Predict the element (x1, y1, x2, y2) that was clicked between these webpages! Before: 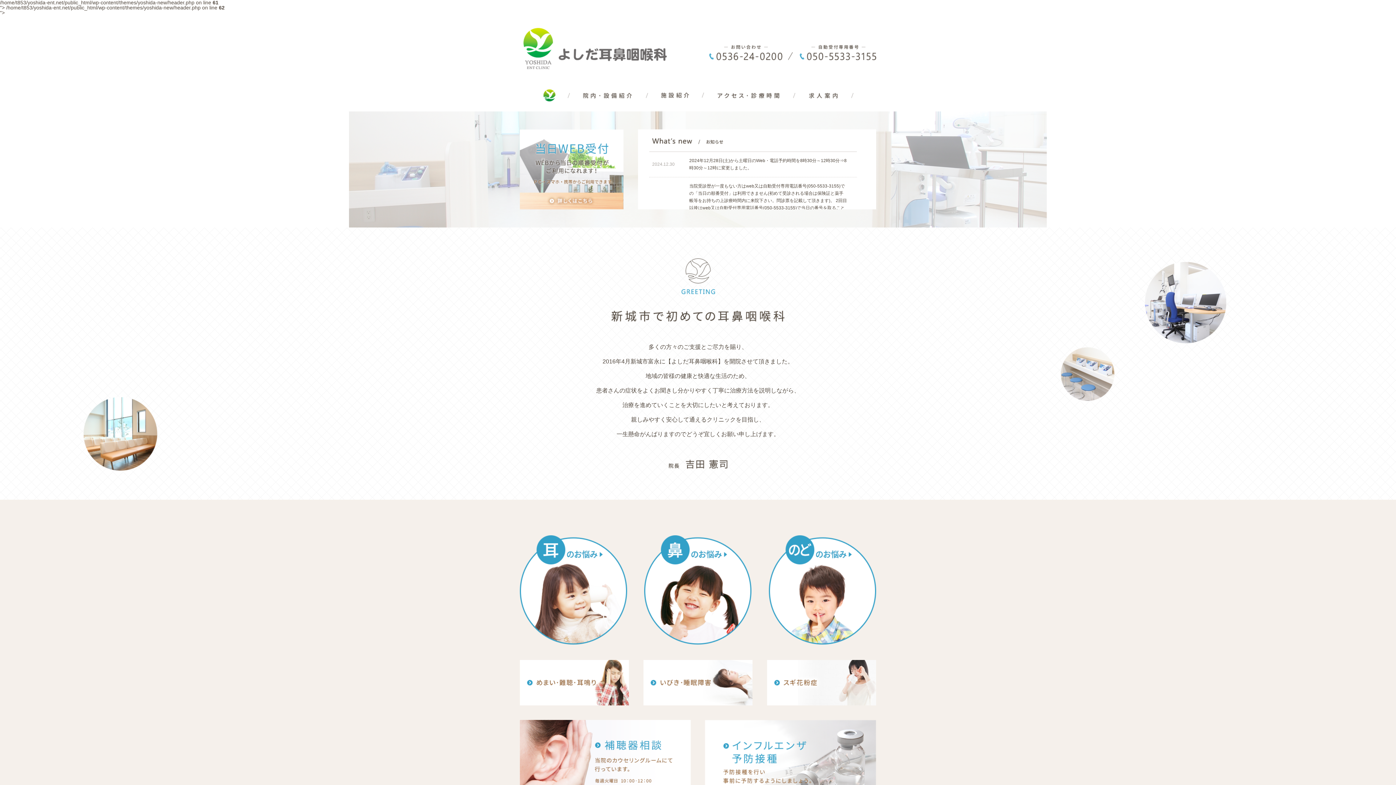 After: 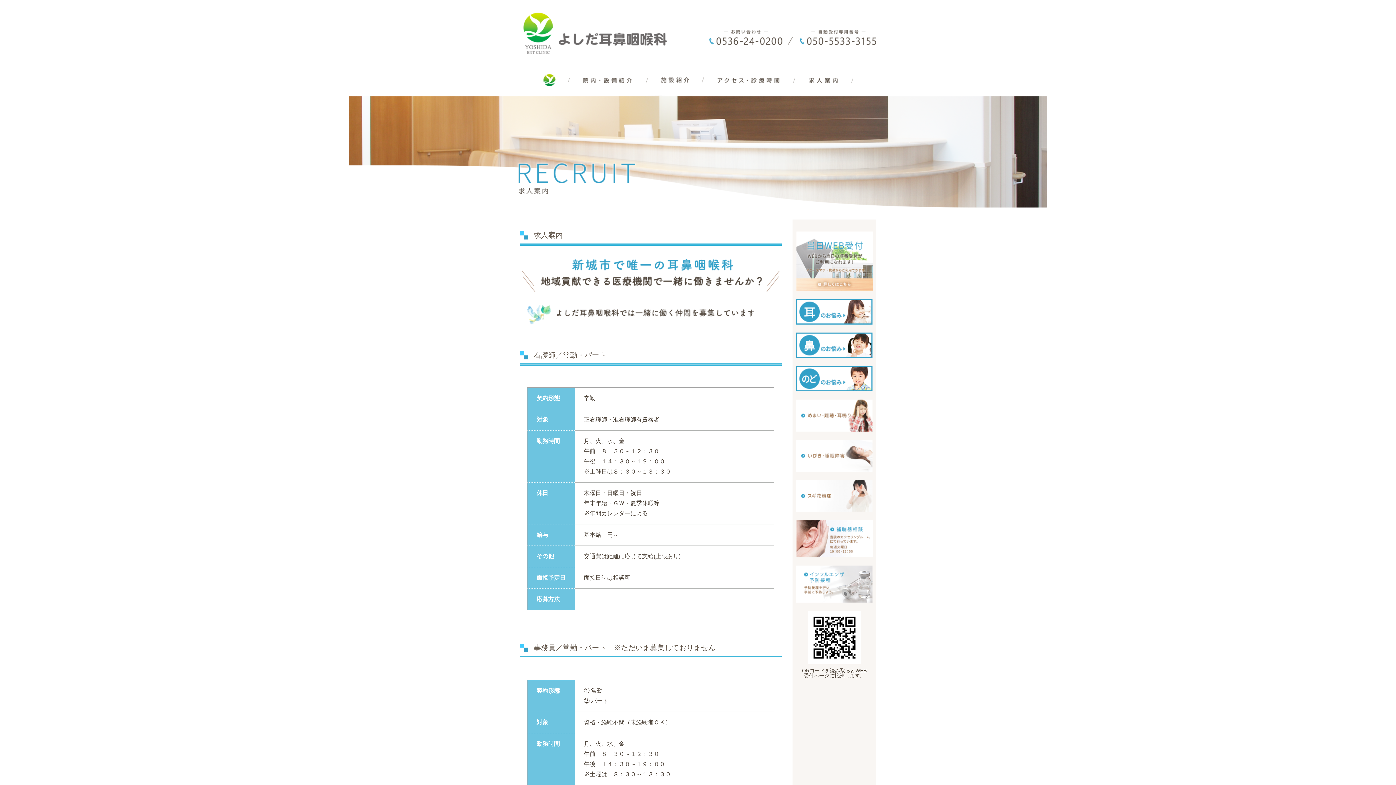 Action: bbox: (795, 105, 876, 111)